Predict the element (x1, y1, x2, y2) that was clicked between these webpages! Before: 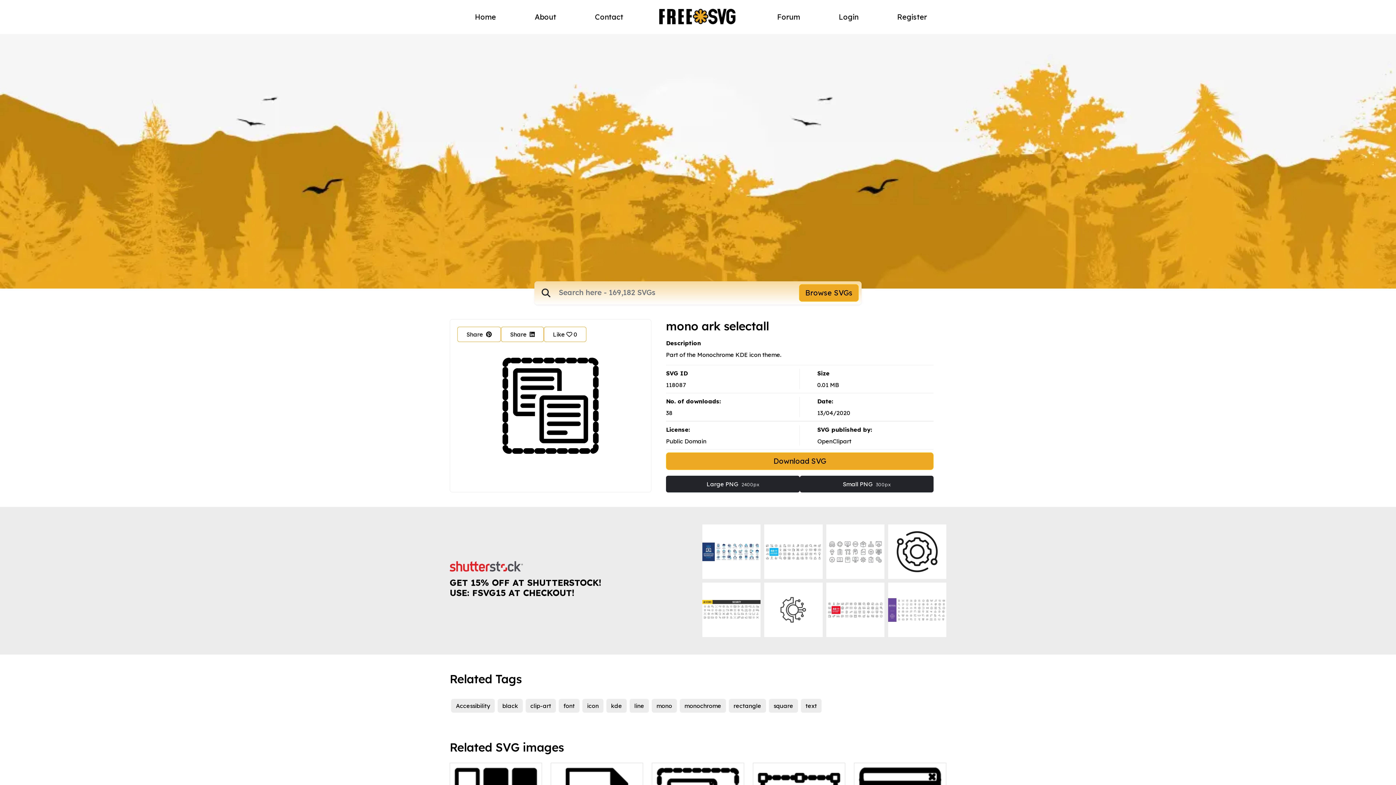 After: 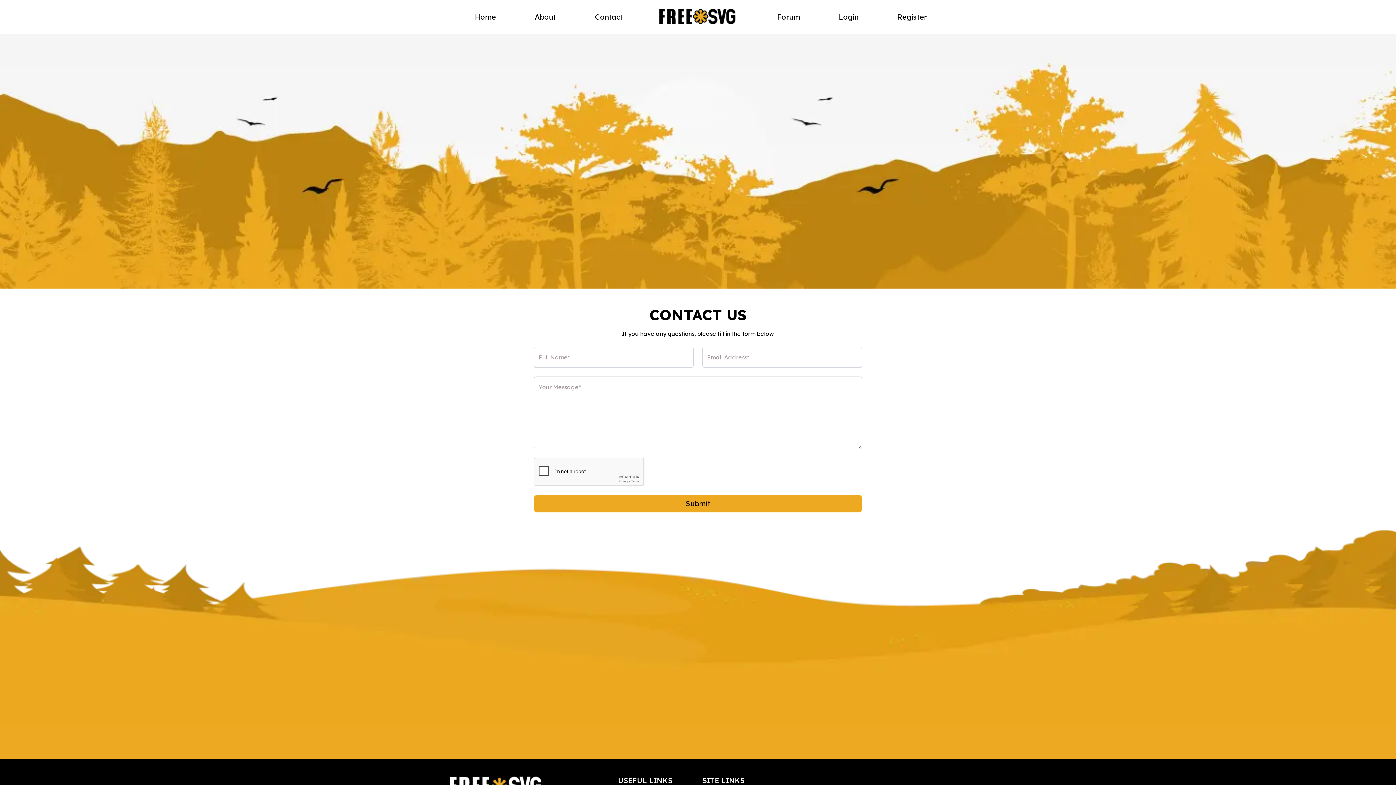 Action: label: Contact bbox: (575, 8, 642, 25)